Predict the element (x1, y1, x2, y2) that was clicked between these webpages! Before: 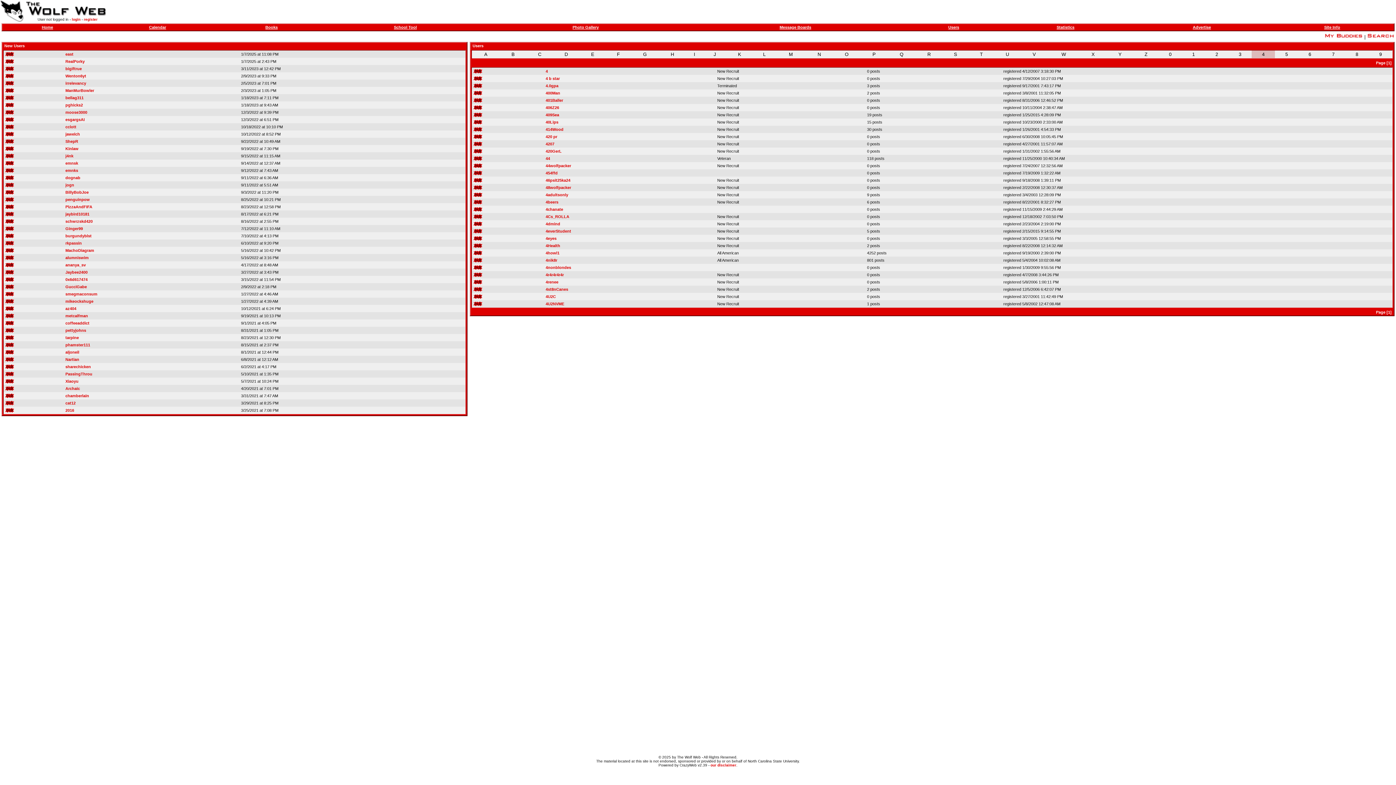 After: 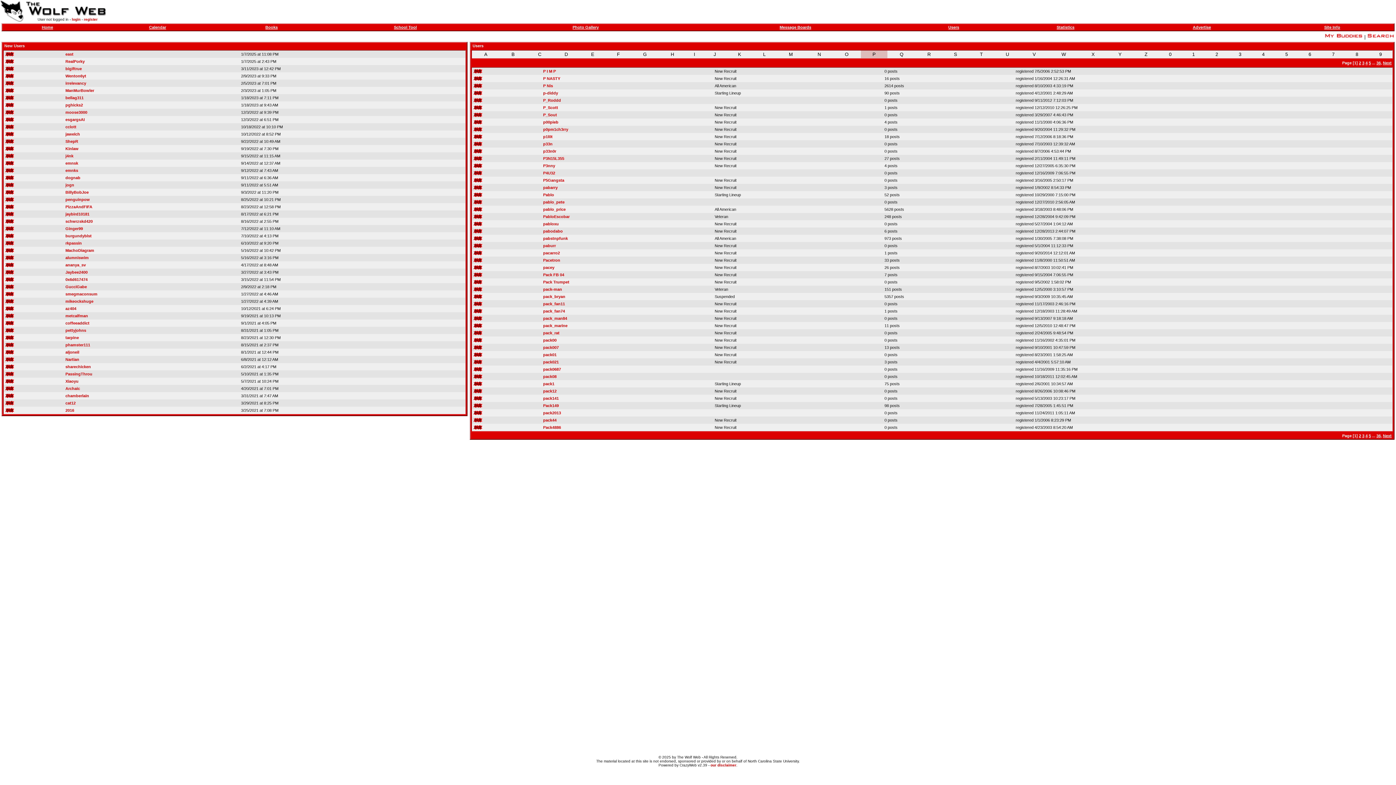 Action: bbox: (872, 51, 876, 57) label: P